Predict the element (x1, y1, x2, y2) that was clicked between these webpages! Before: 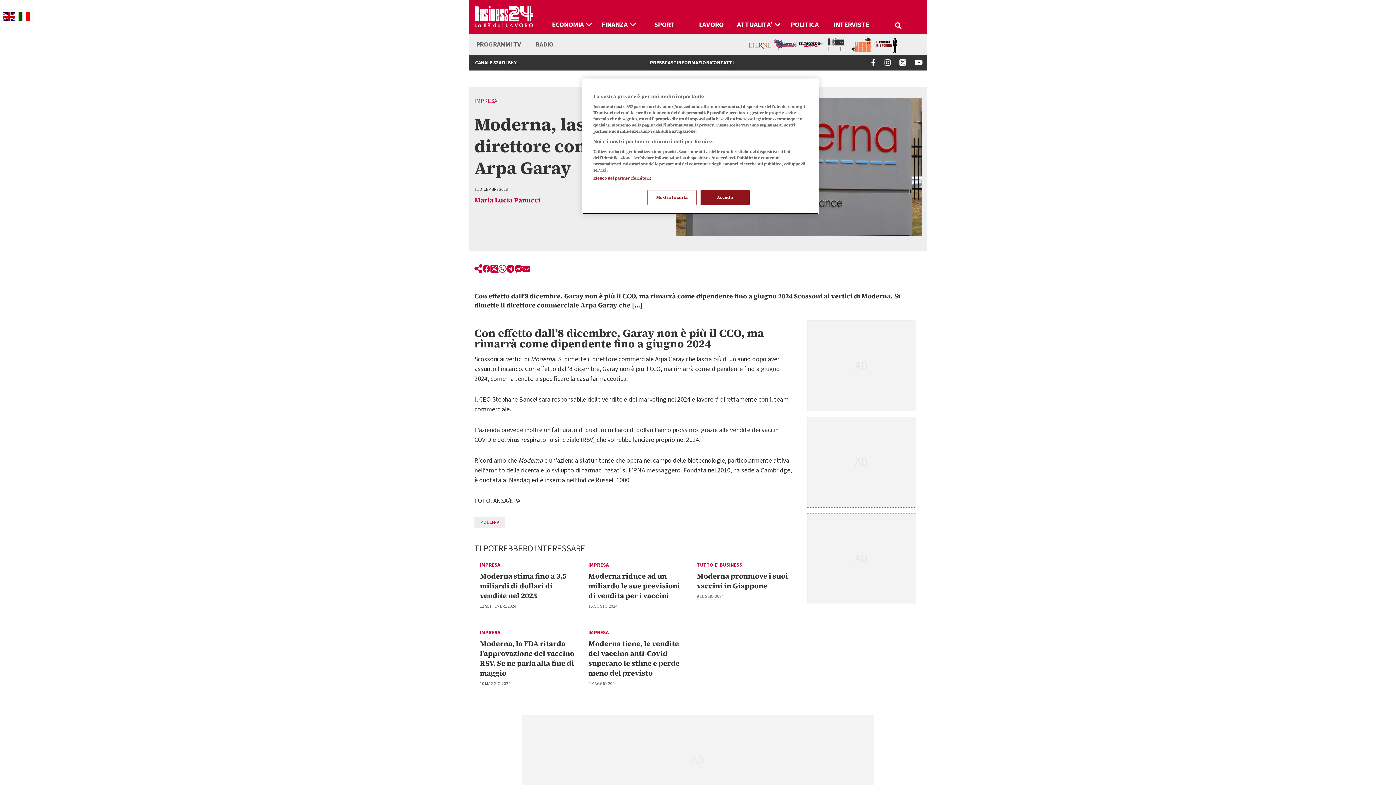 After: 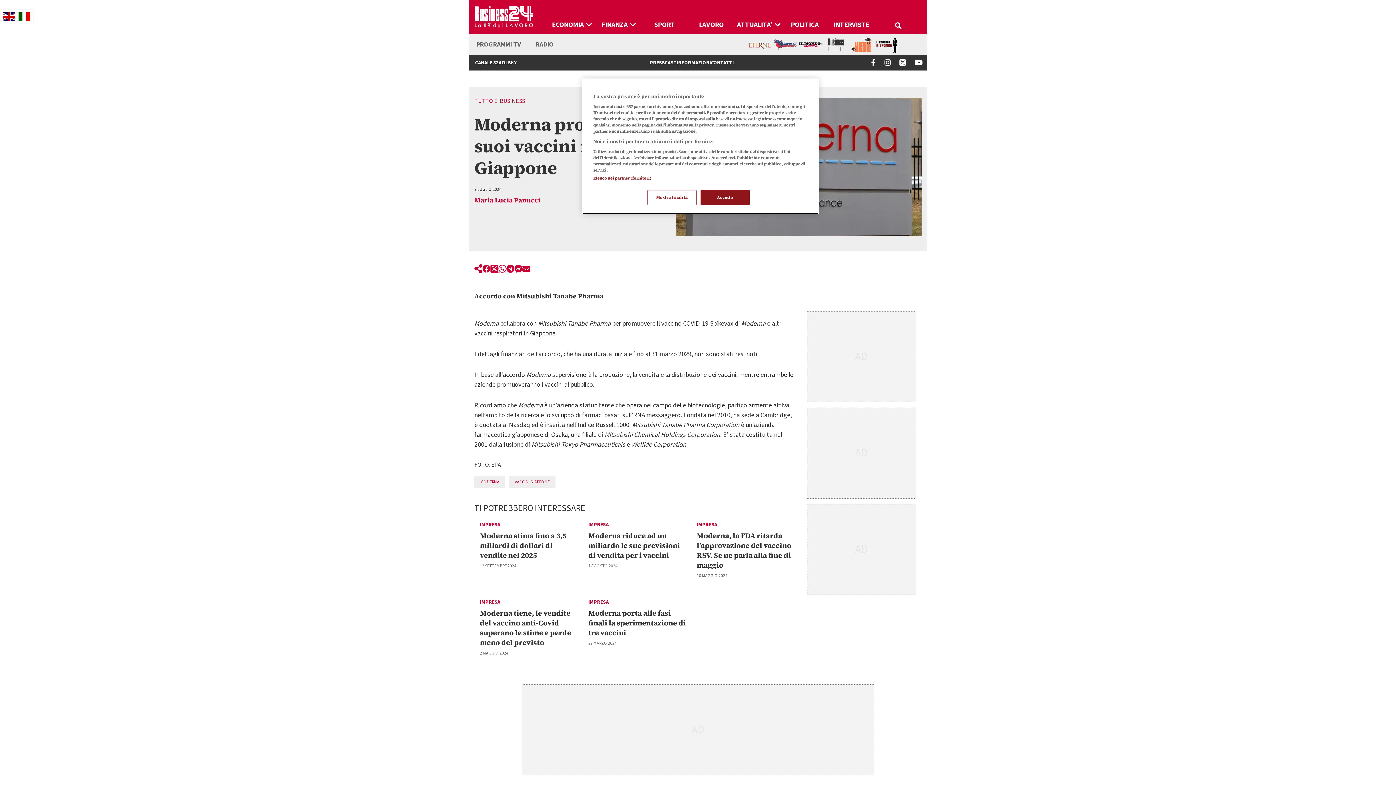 Action: label: Moderna promuove i suoi vaccini in Giappone bbox: (696, 571, 788, 591)